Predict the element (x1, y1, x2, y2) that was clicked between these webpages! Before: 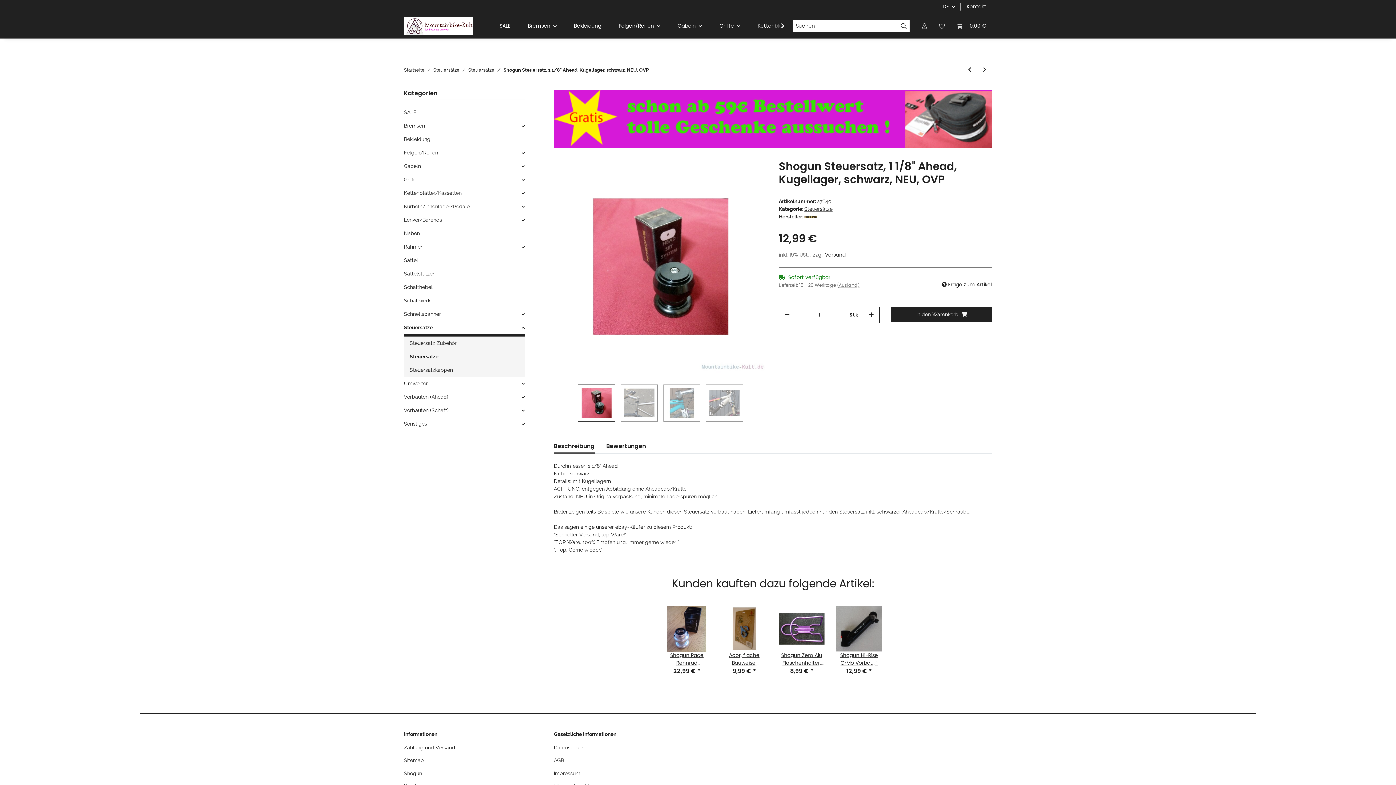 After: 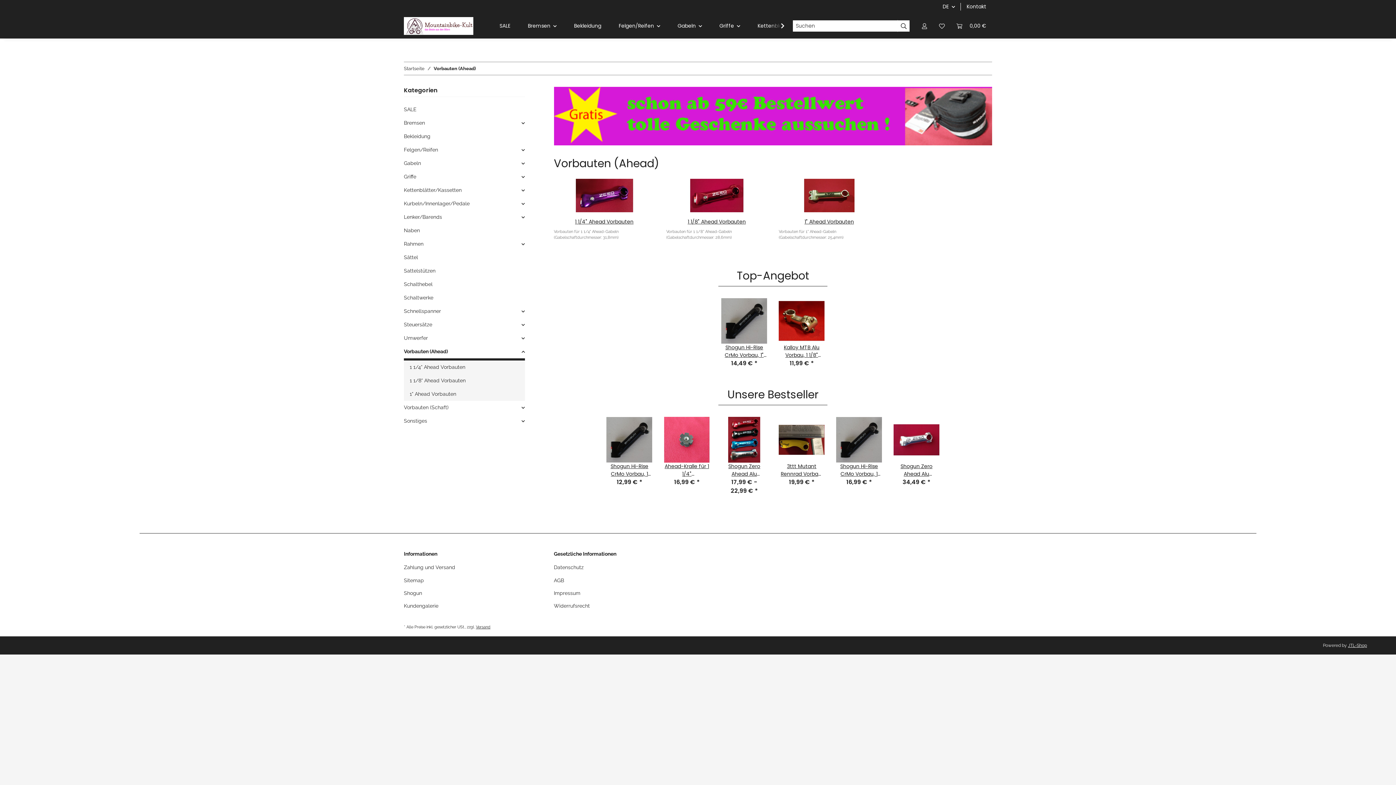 Action: bbox: (404, 393, 448, 401) label: Vorbauten (Ahead)